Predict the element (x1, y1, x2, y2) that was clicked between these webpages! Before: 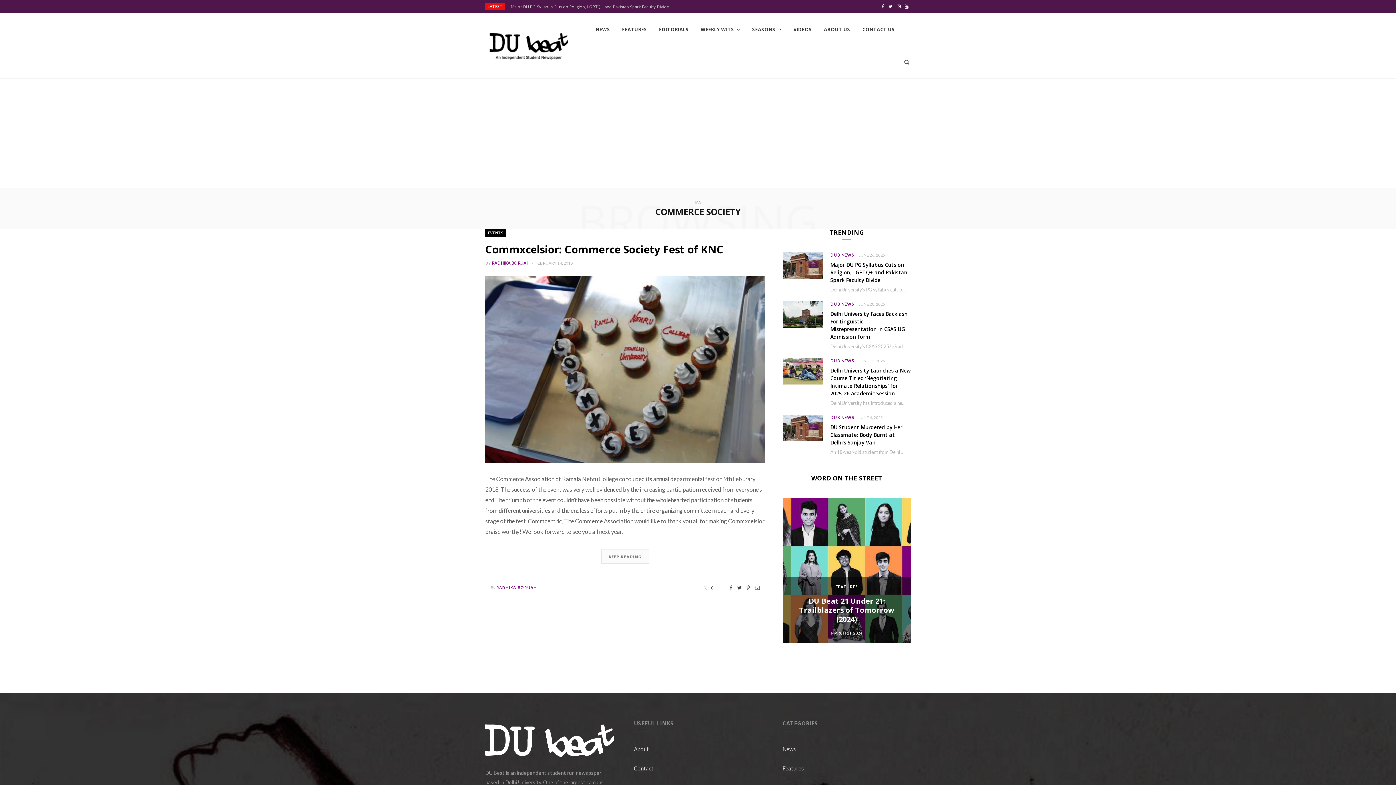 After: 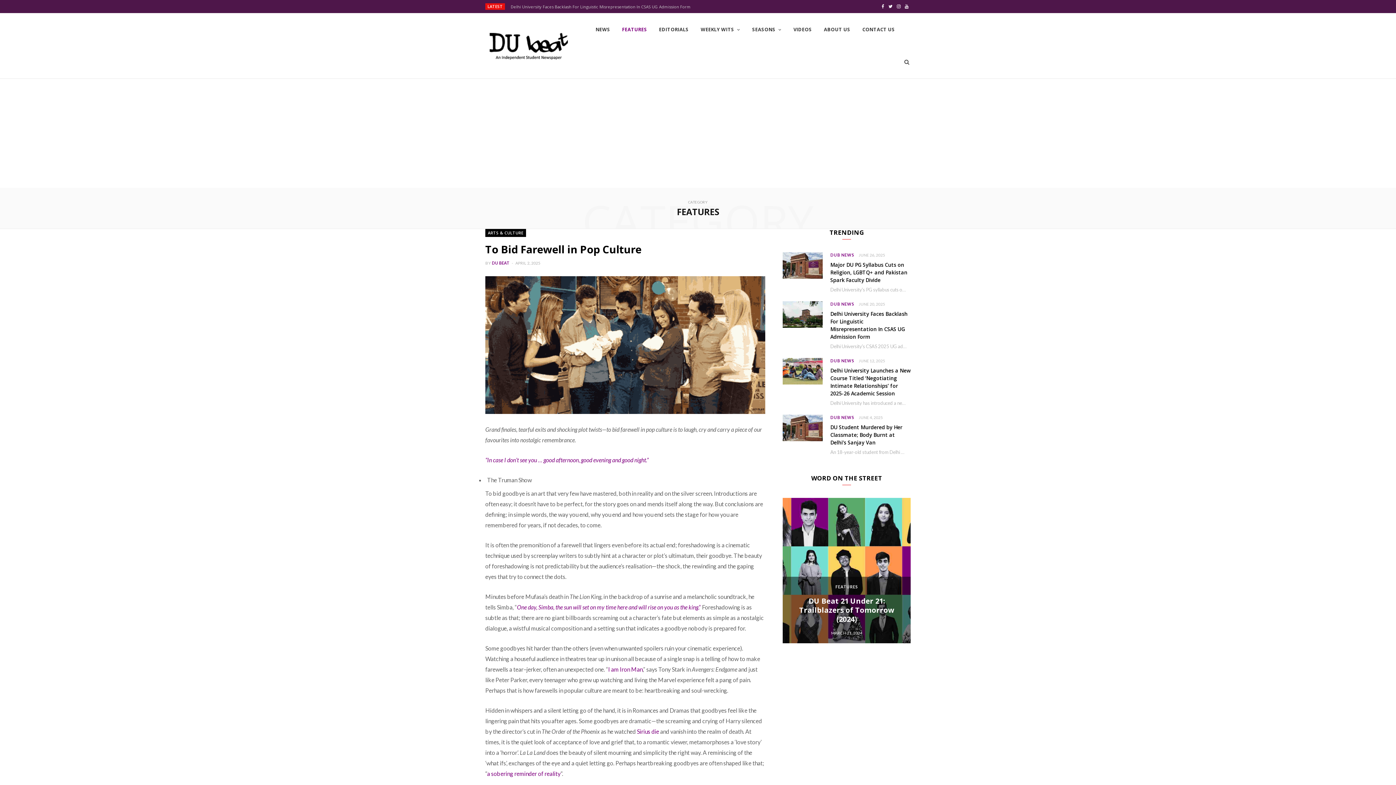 Action: label: FEATURES bbox: (616, 13, 652, 45)